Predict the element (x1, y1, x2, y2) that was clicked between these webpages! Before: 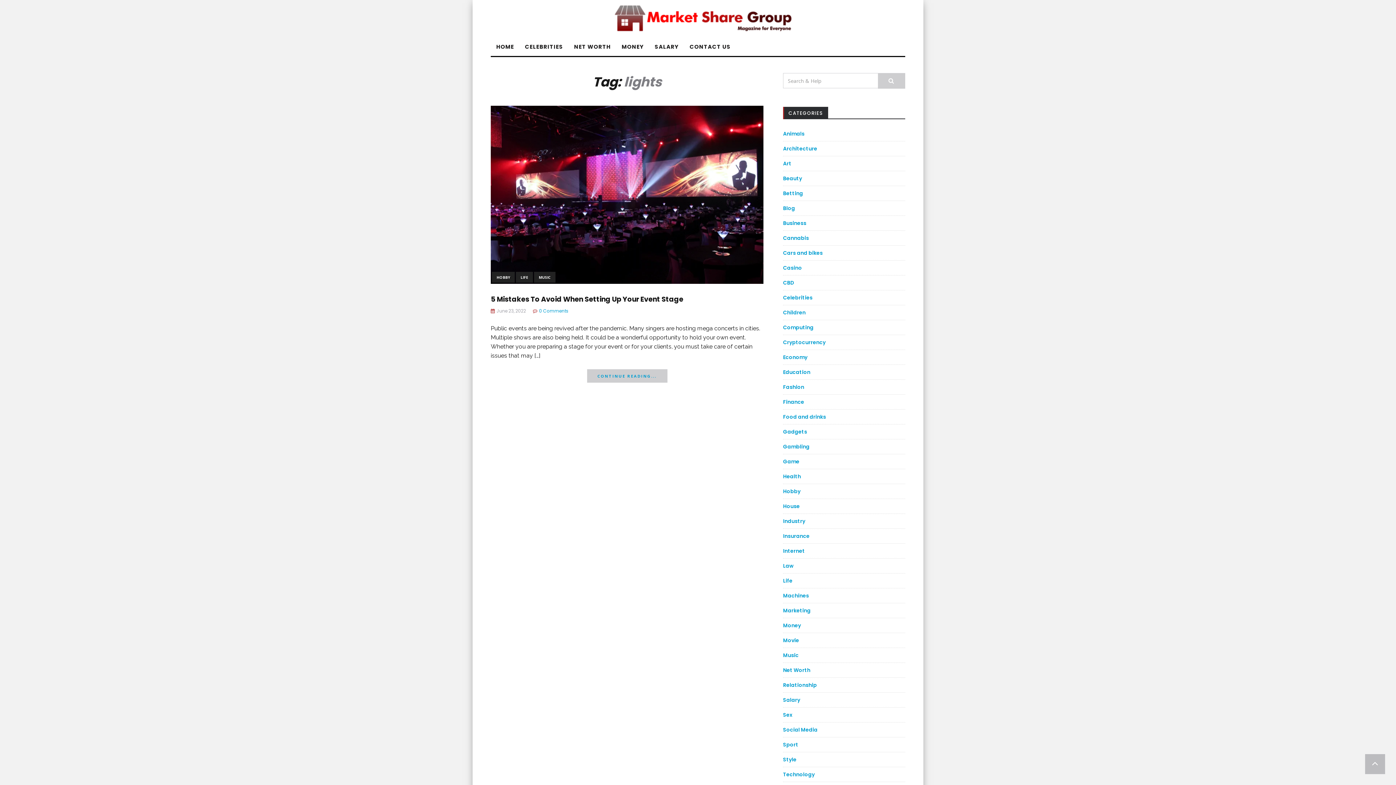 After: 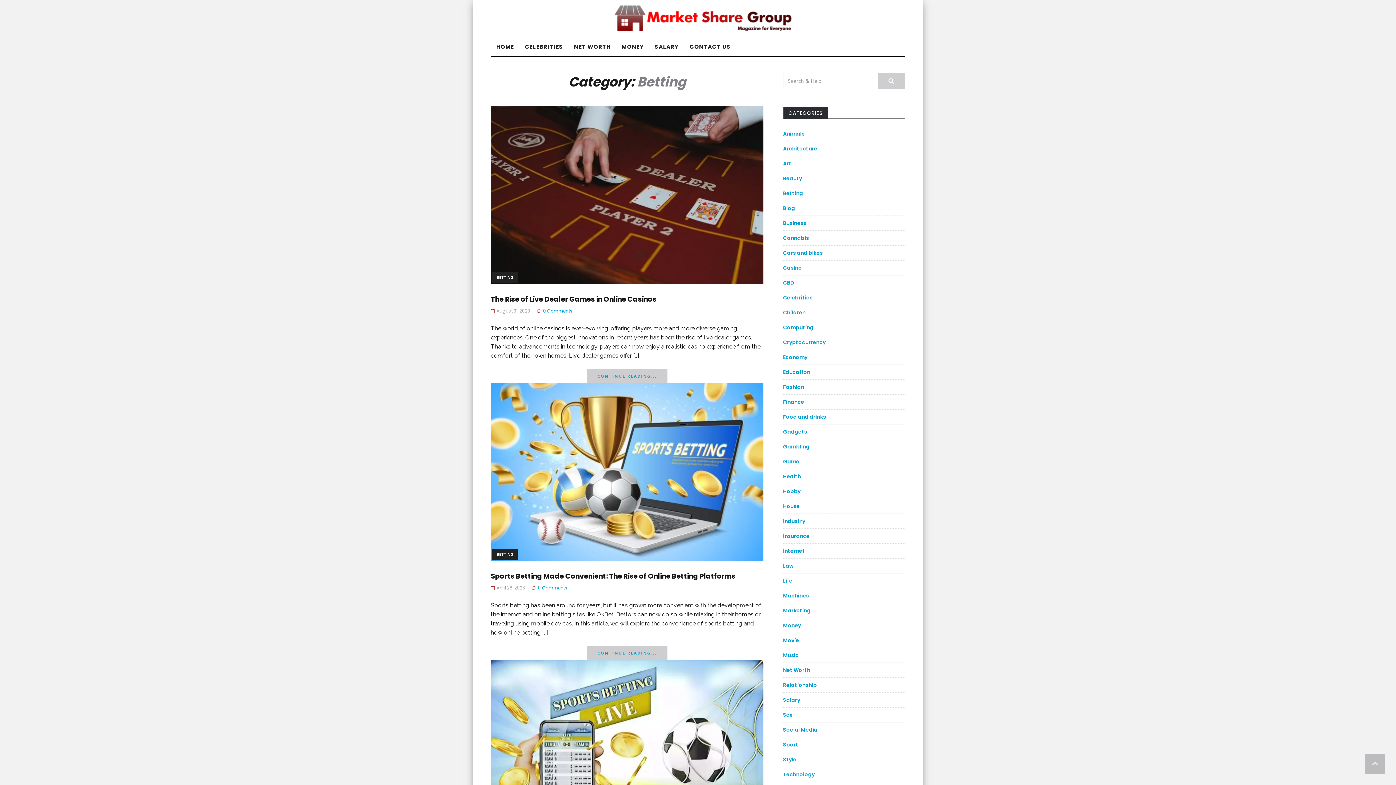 Action: bbox: (783, 189, 803, 197) label: Betting